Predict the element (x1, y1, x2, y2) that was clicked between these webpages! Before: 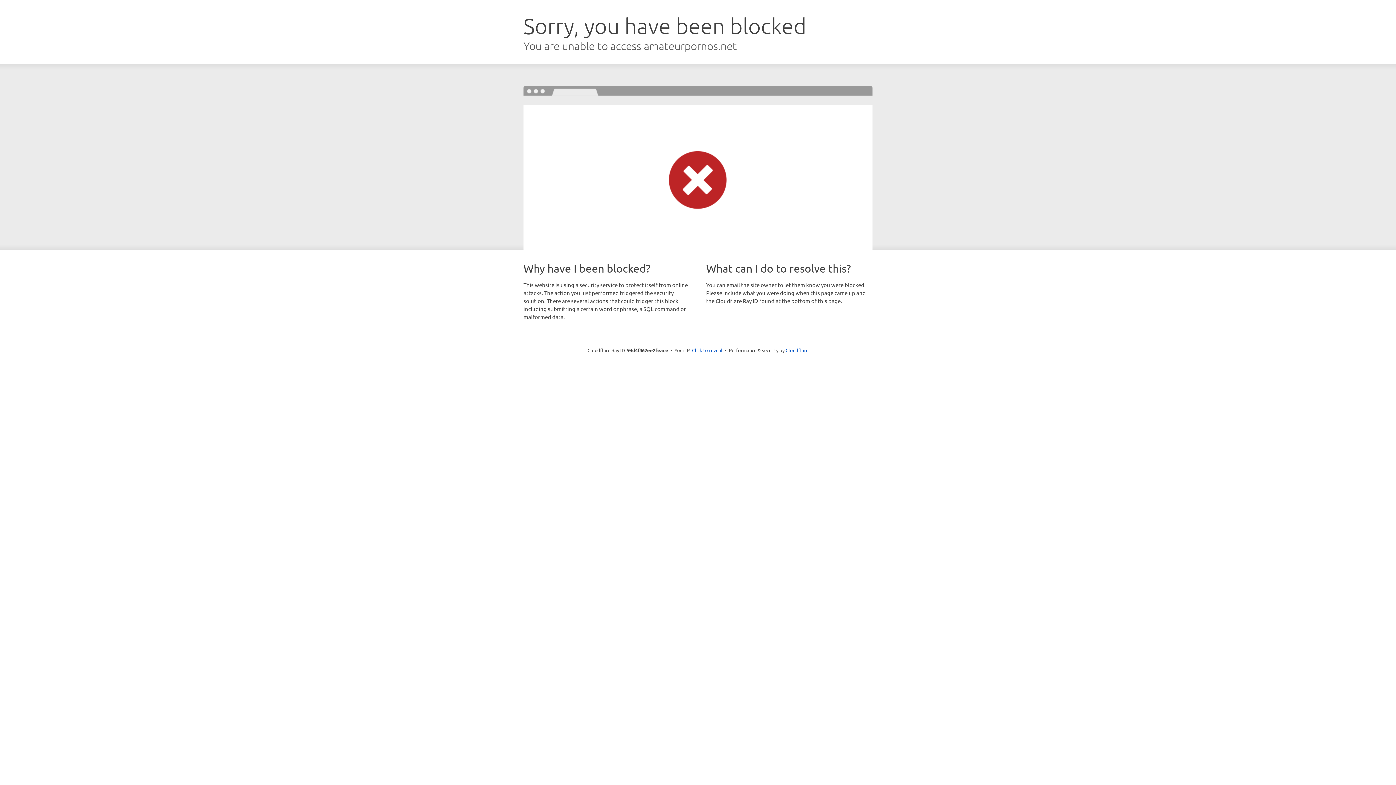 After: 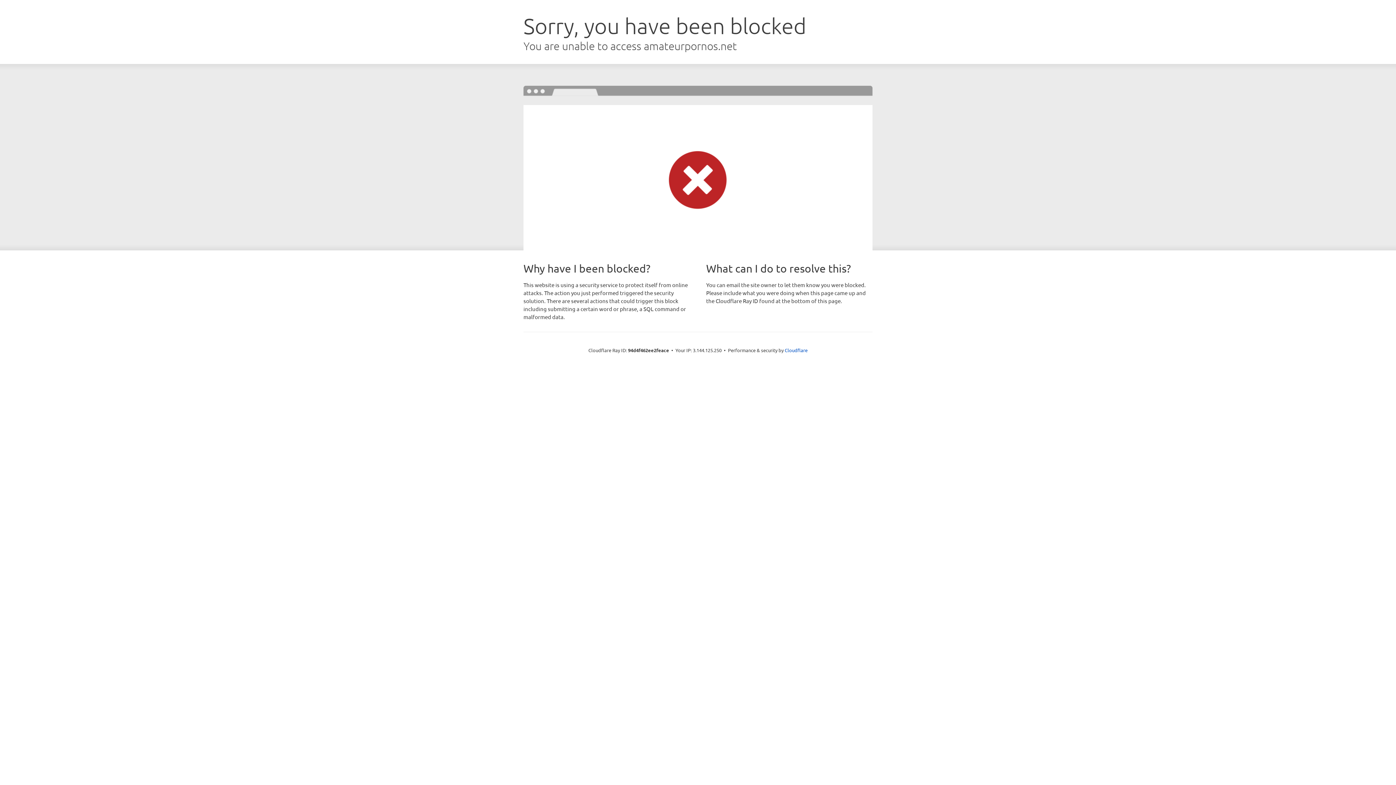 Action: bbox: (692, 346, 722, 353) label: Click to reveal